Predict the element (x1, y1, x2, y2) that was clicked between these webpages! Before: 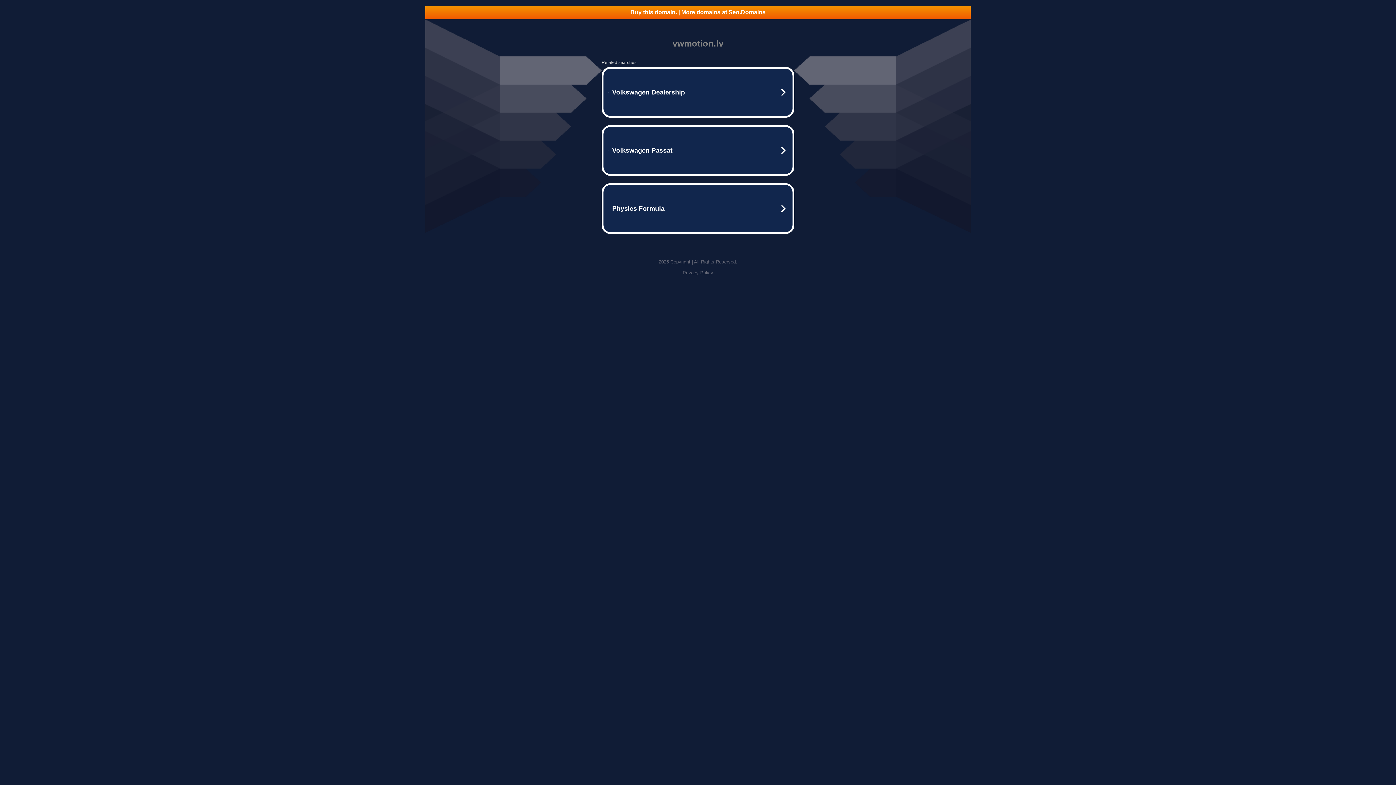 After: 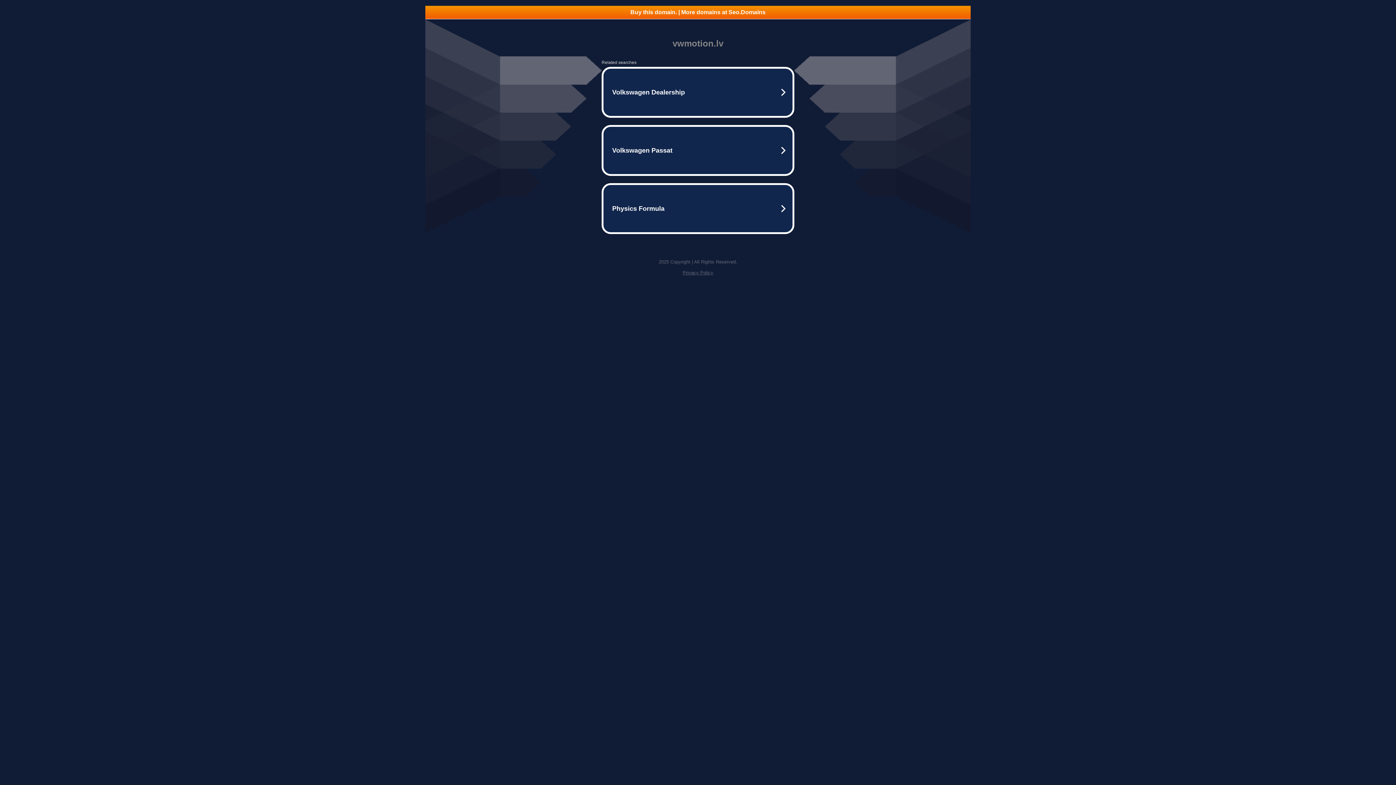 Action: bbox: (682, 270, 713, 275) label: Privacy Policy